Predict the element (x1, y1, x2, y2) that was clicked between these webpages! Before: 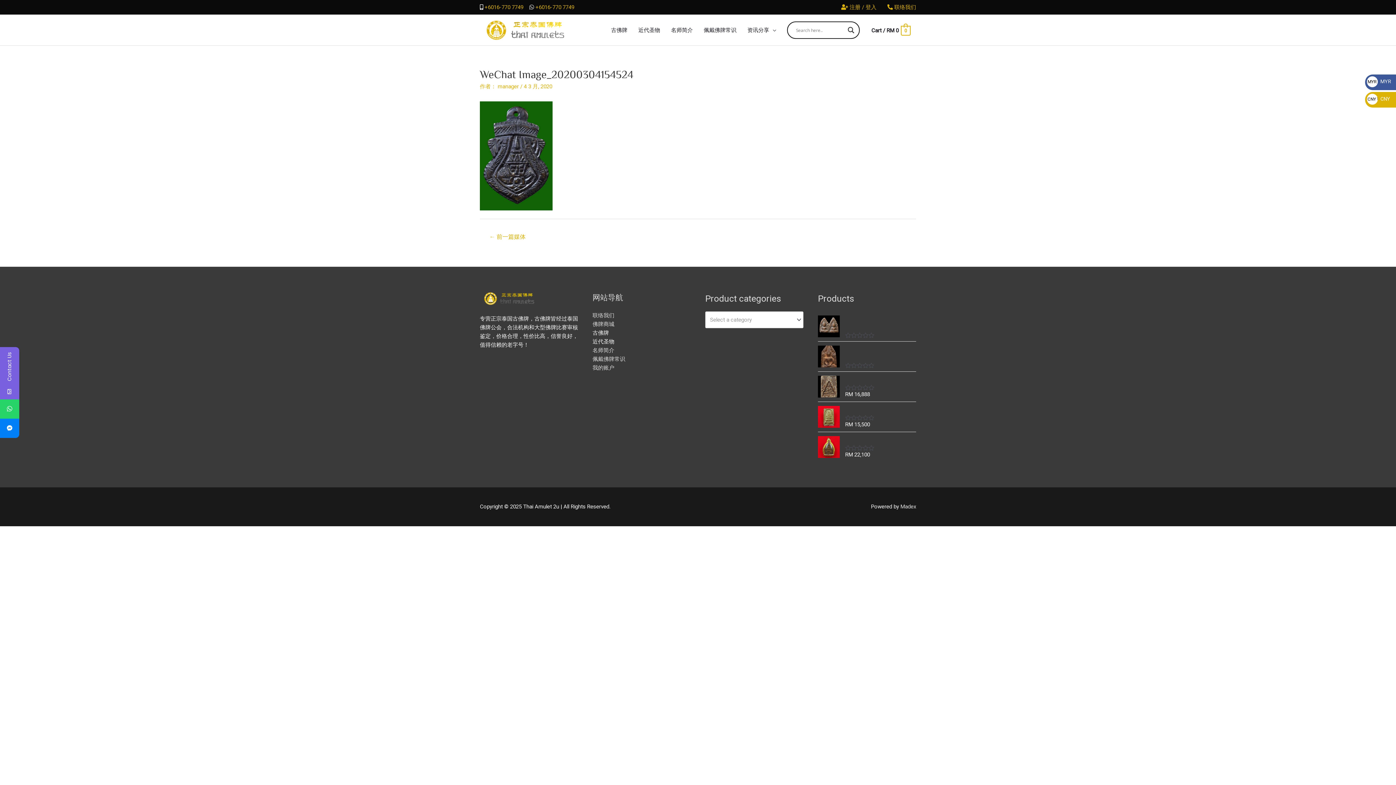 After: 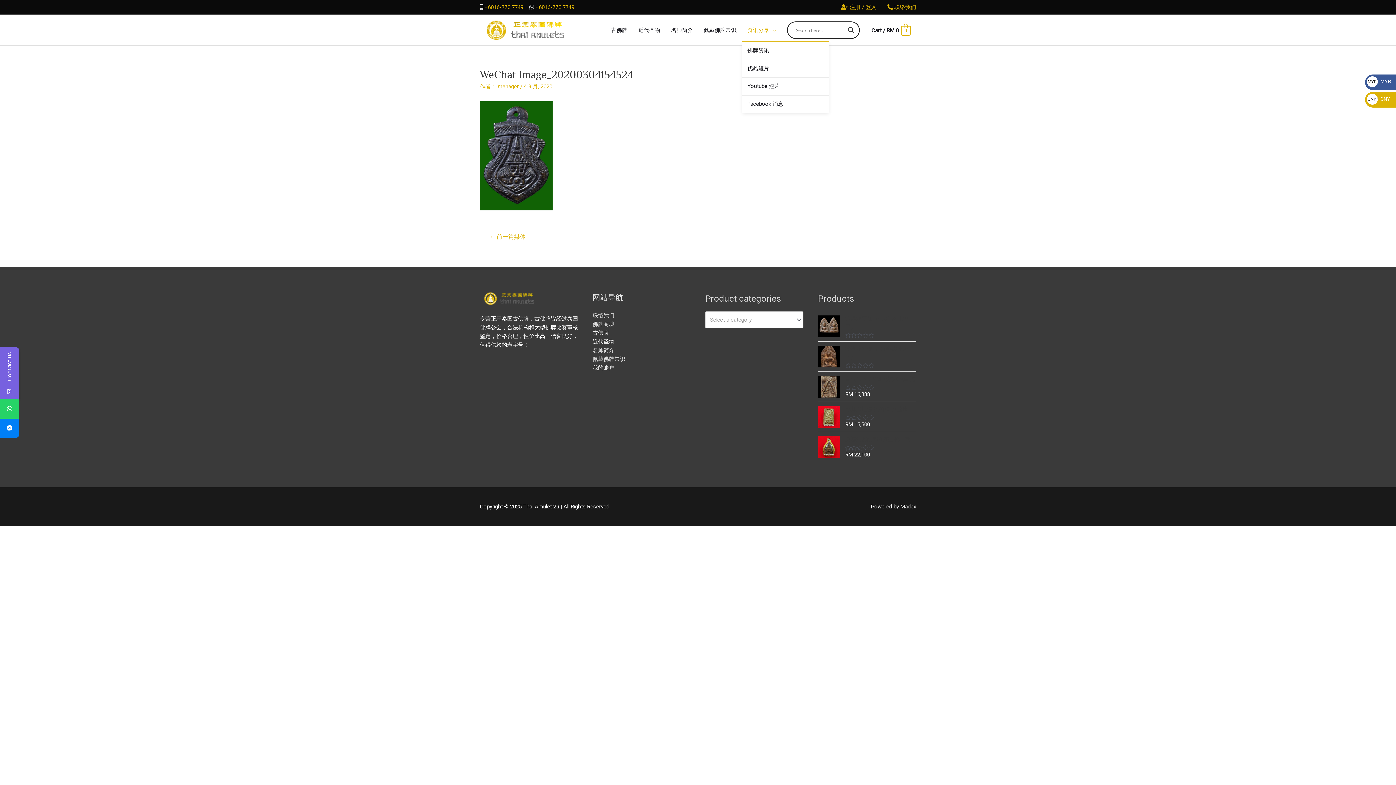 Action: bbox: (742, 19, 781, 41) label: 资讯分享